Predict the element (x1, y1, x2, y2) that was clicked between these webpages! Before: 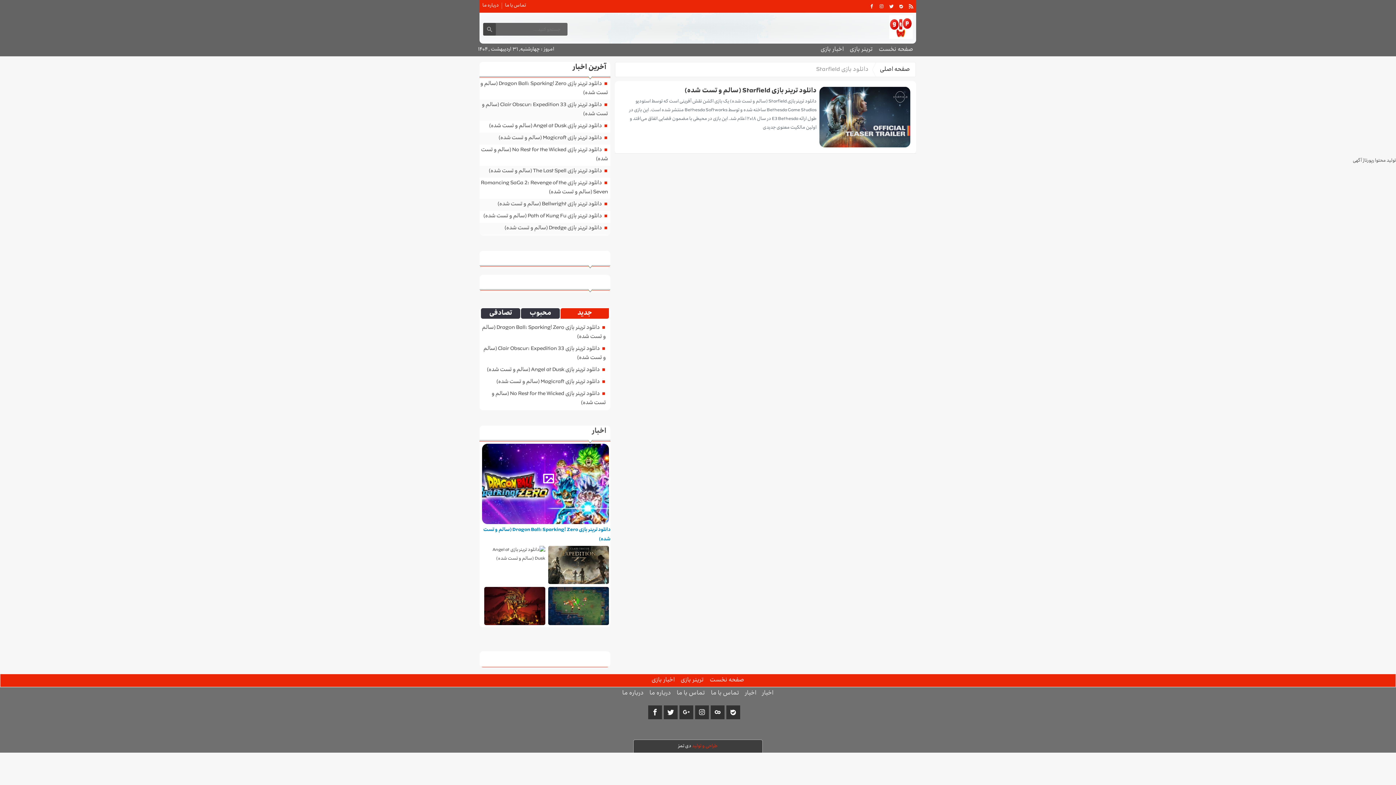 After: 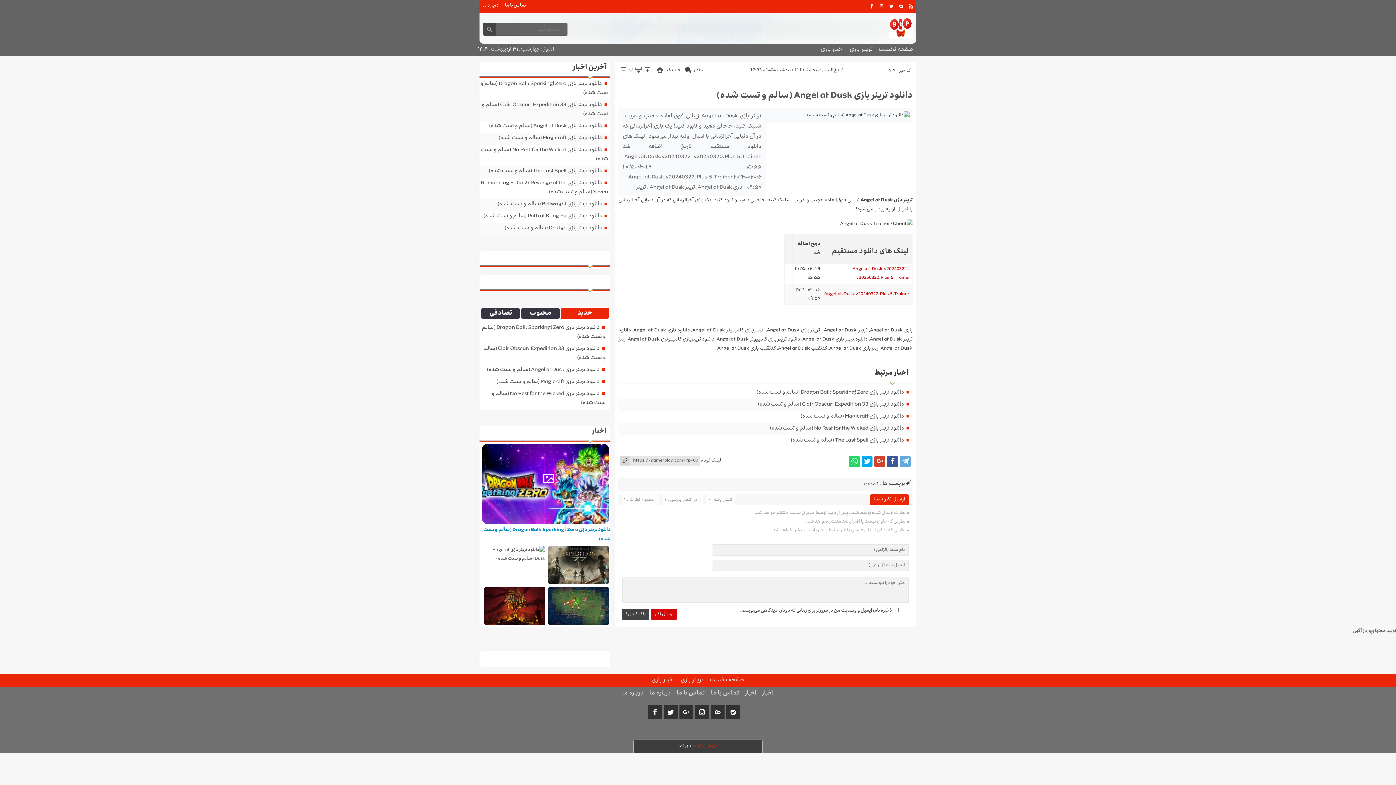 Action: bbox: (489, 122, 601, 130) label: دانلود ترینر بازی Angel at Dusk (سالم و تست شده)